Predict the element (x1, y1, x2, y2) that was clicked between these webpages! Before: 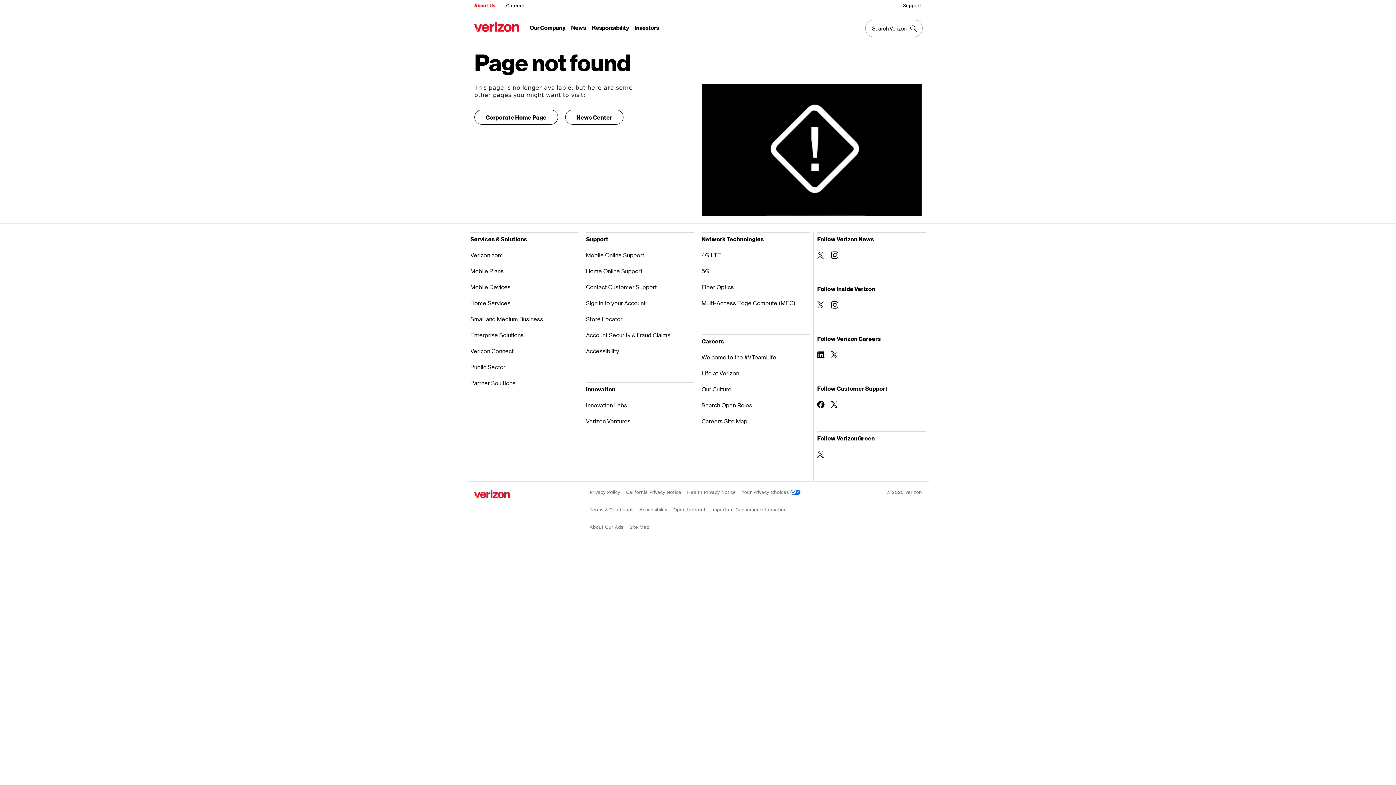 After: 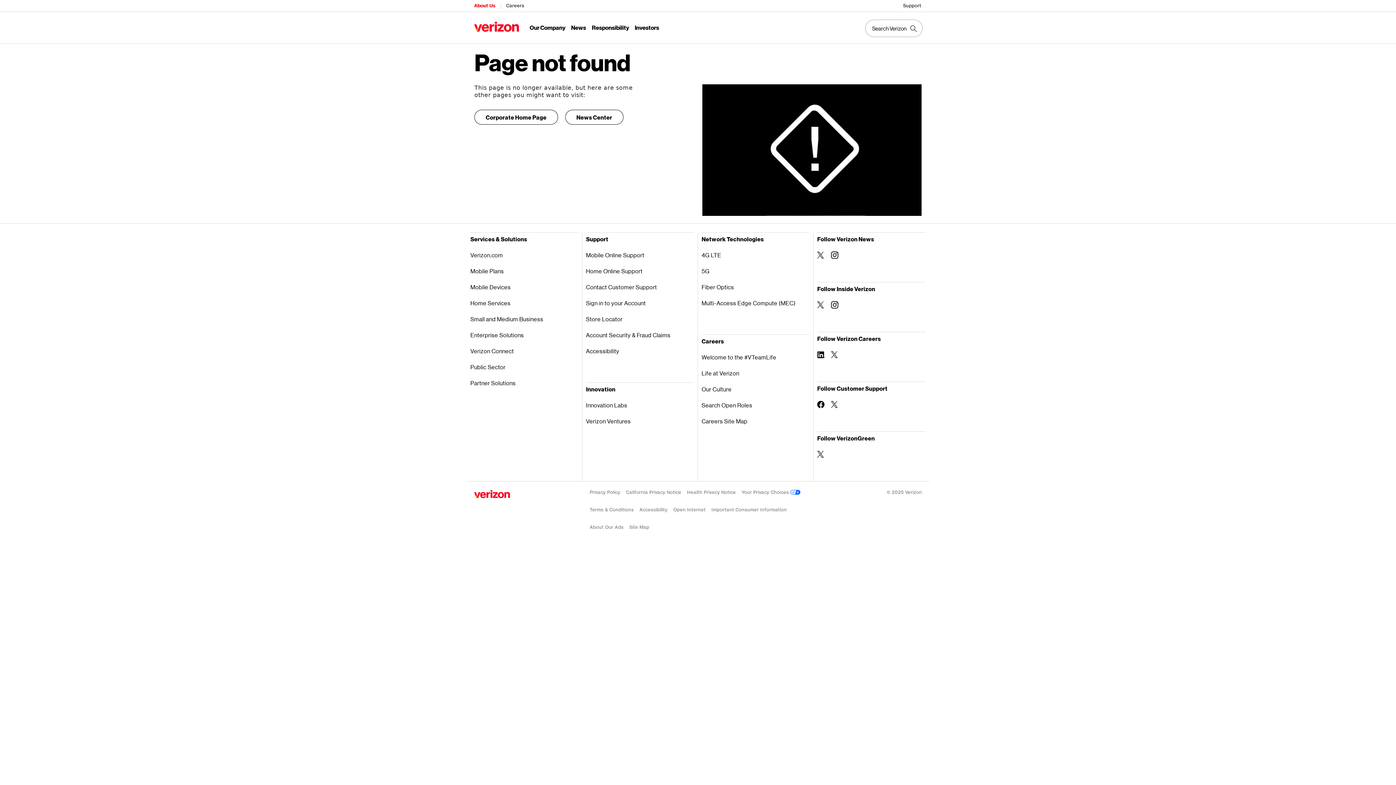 Action: bbox: (701, 295, 809, 311) label: Multi-Access Edge Compute (MEC)